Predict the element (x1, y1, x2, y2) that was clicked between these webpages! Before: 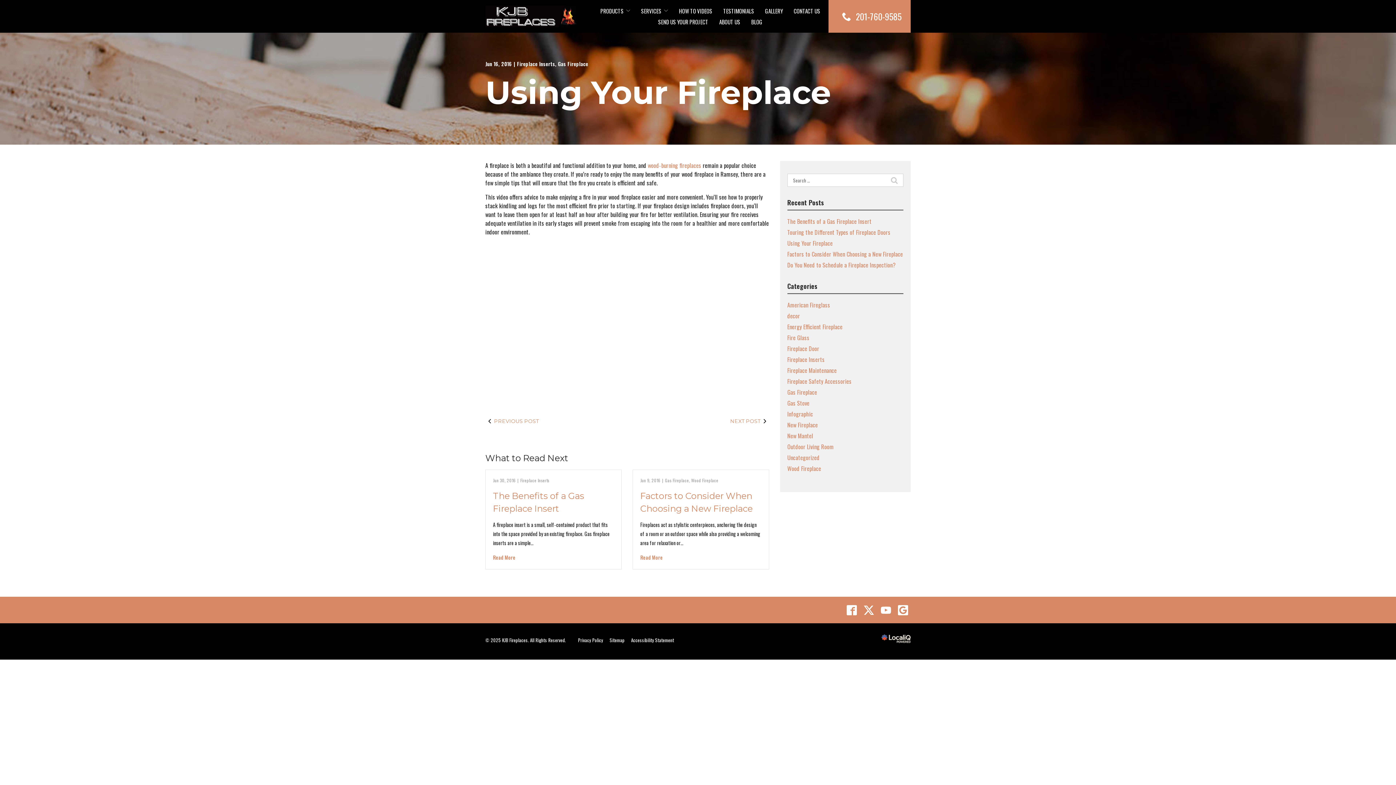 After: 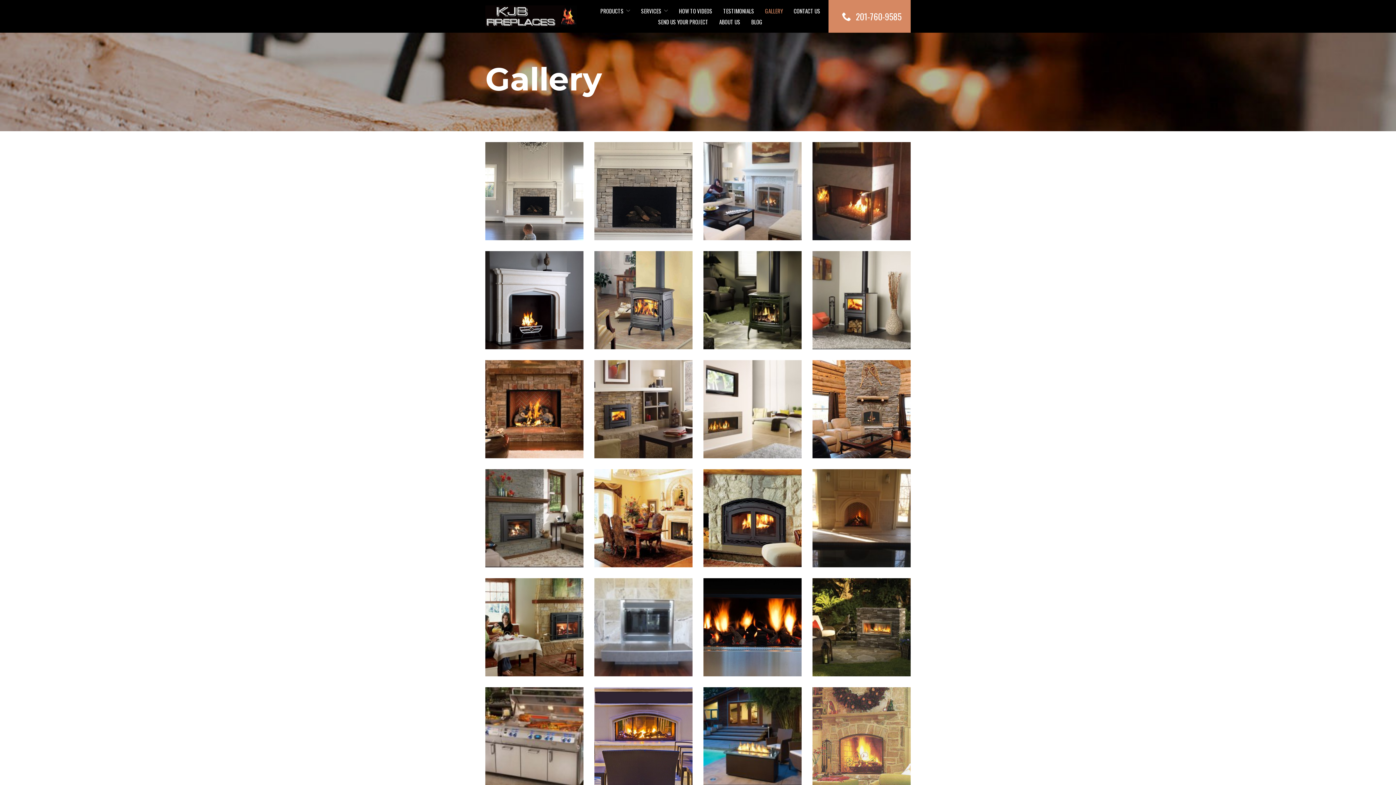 Action: label: GALLERY bbox: (765, 6, 783, 14)